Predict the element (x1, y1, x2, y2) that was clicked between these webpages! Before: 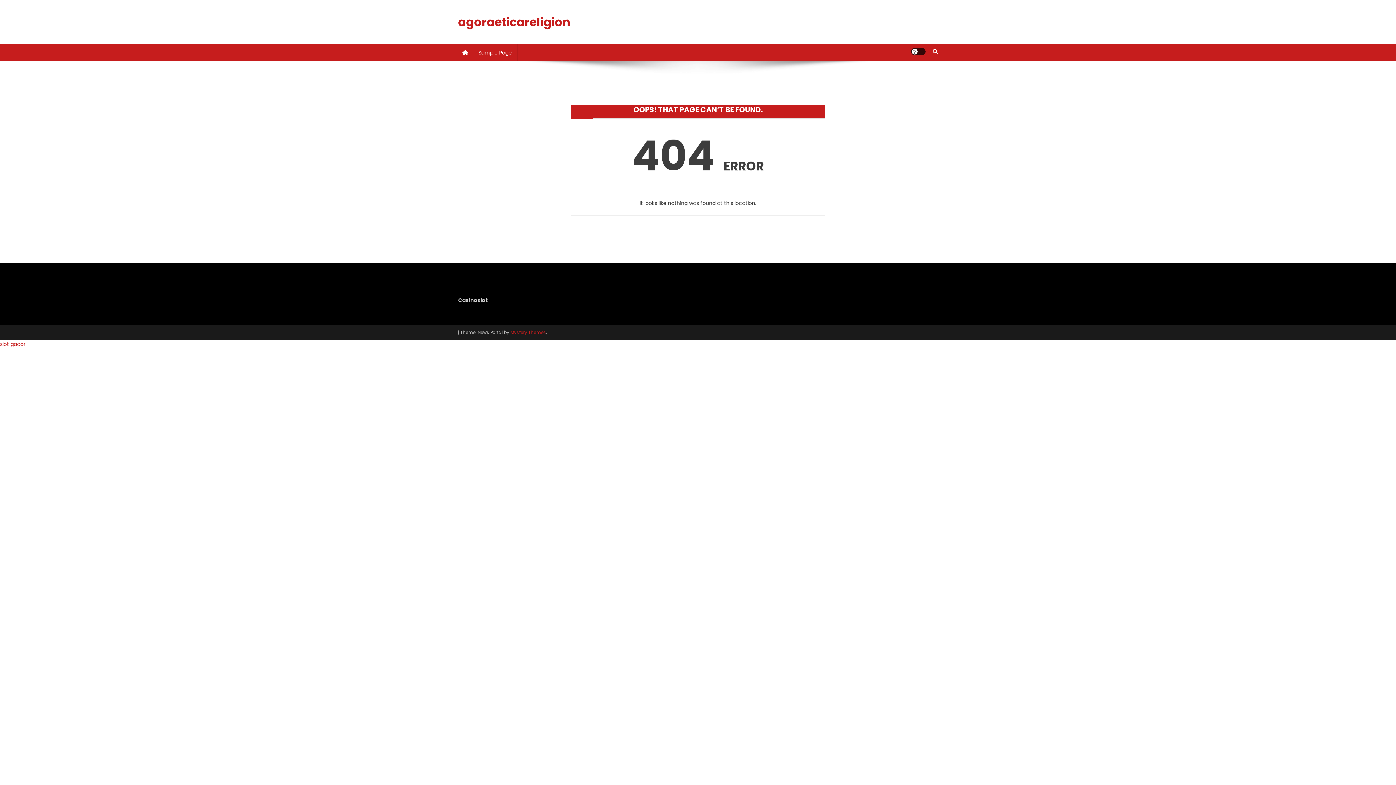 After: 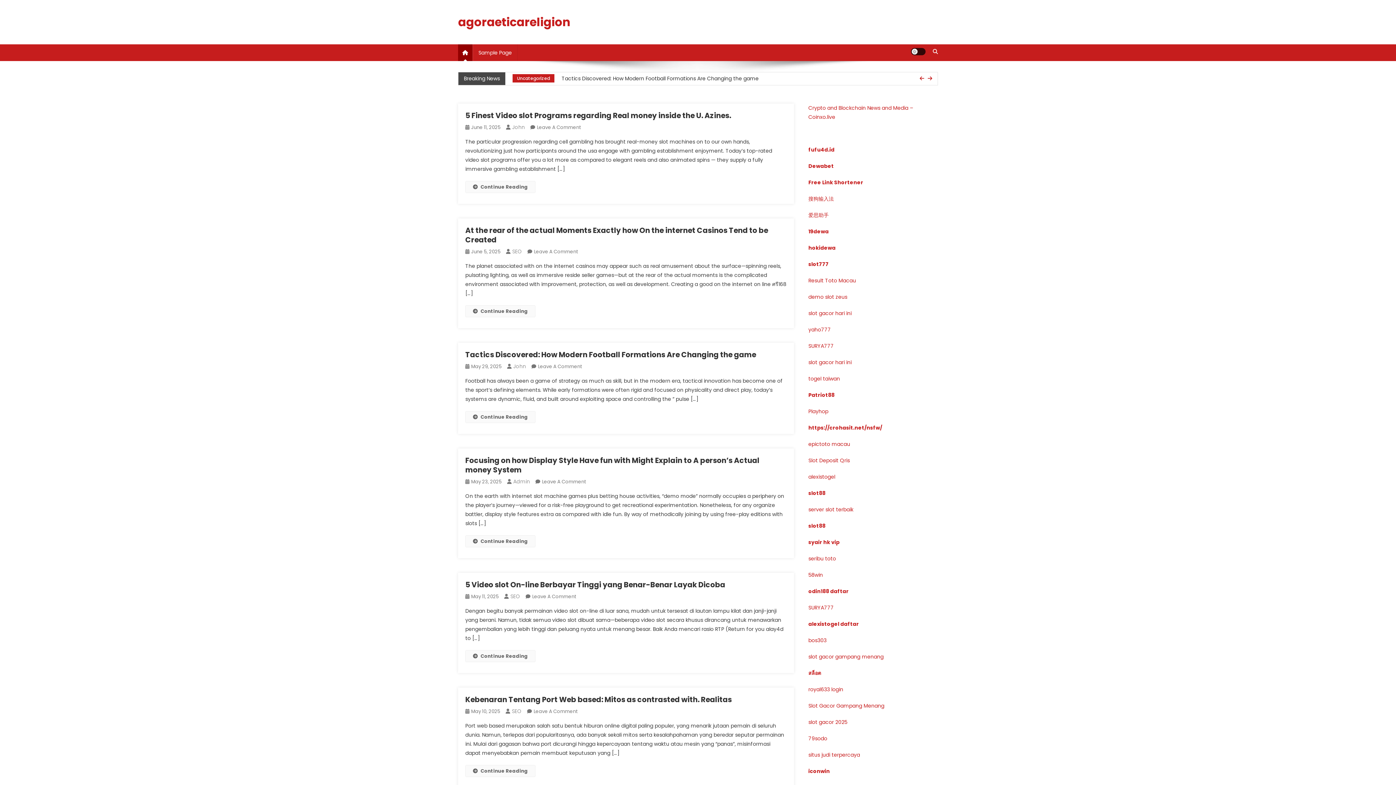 Action: bbox: (458, 13, 570, 30) label: agoraeticareligion